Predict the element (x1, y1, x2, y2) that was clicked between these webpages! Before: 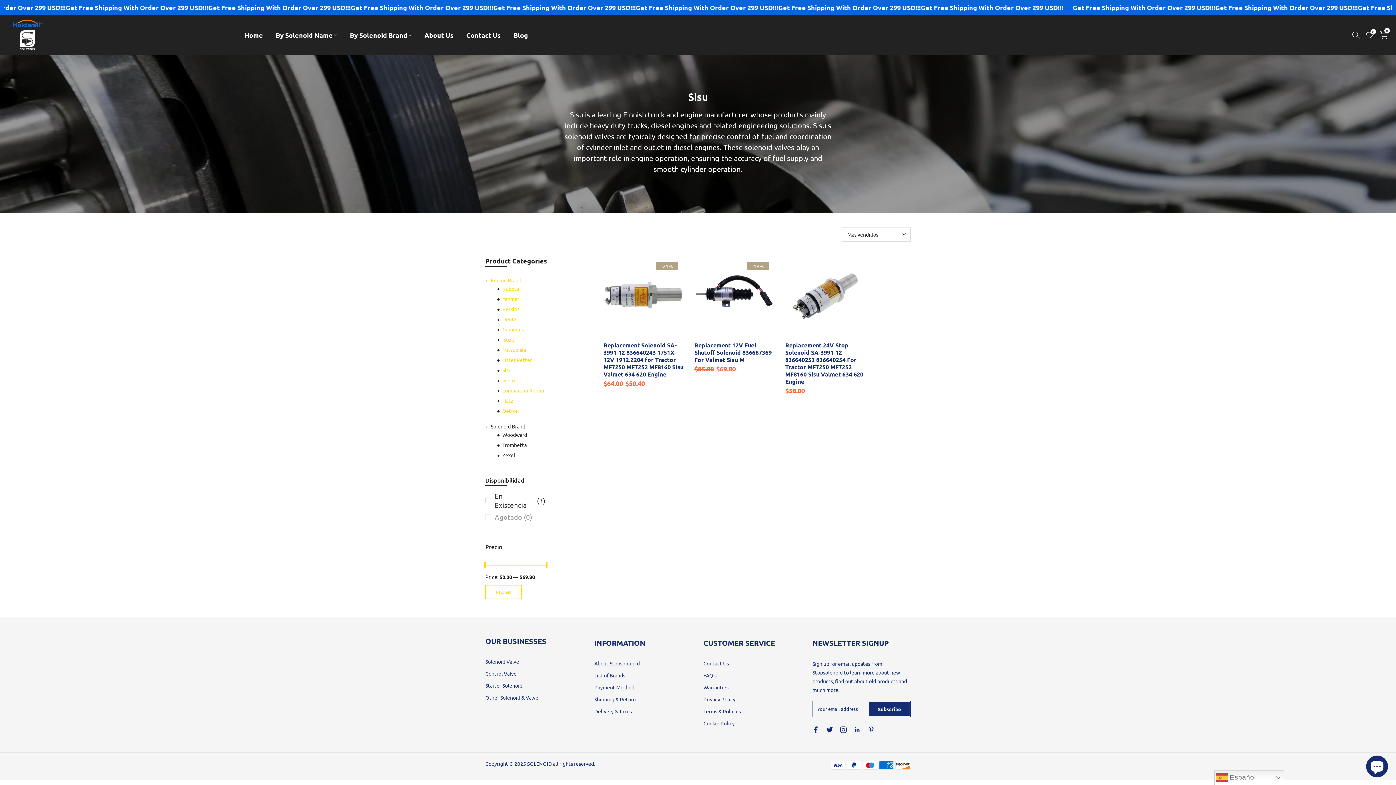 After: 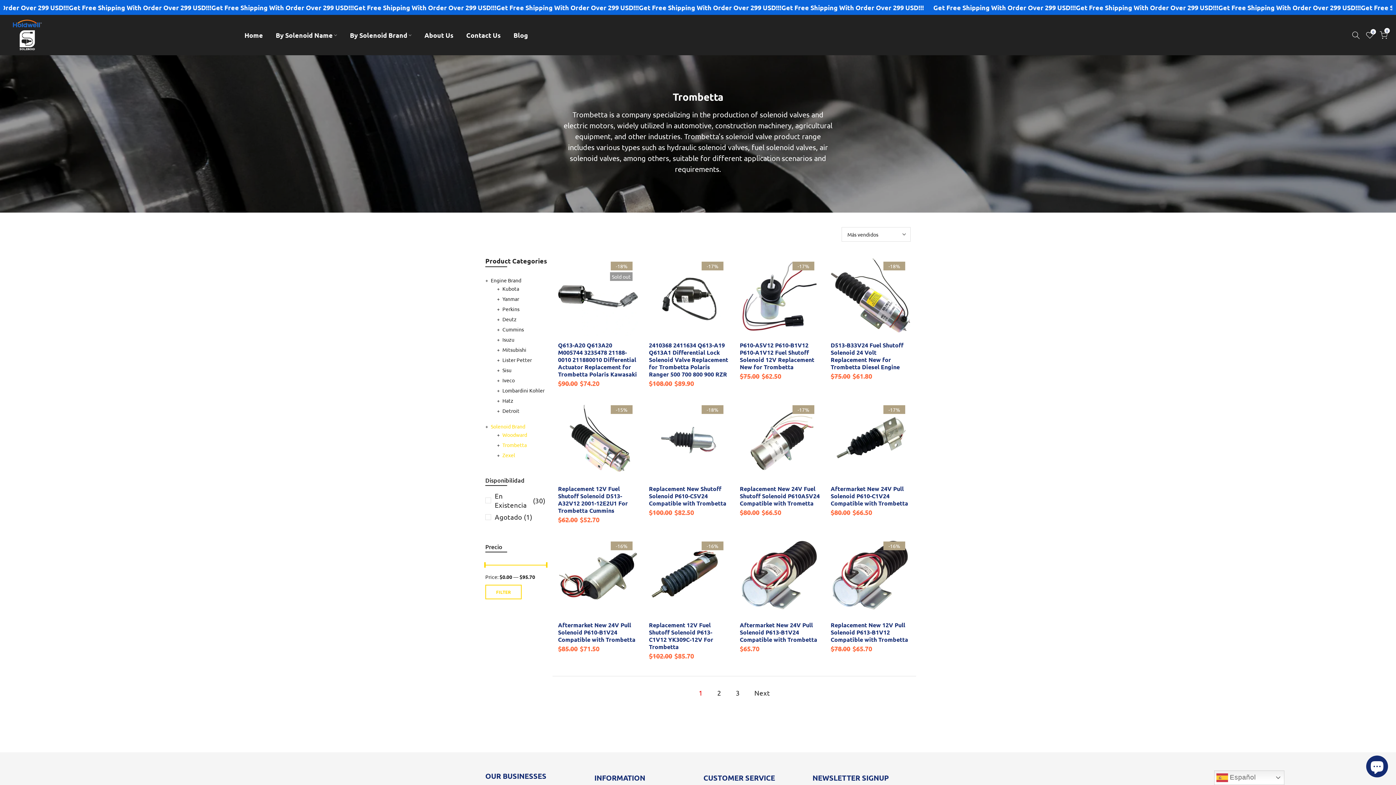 Action: bbox: (502, 441, 526, 448) label: Trombetta